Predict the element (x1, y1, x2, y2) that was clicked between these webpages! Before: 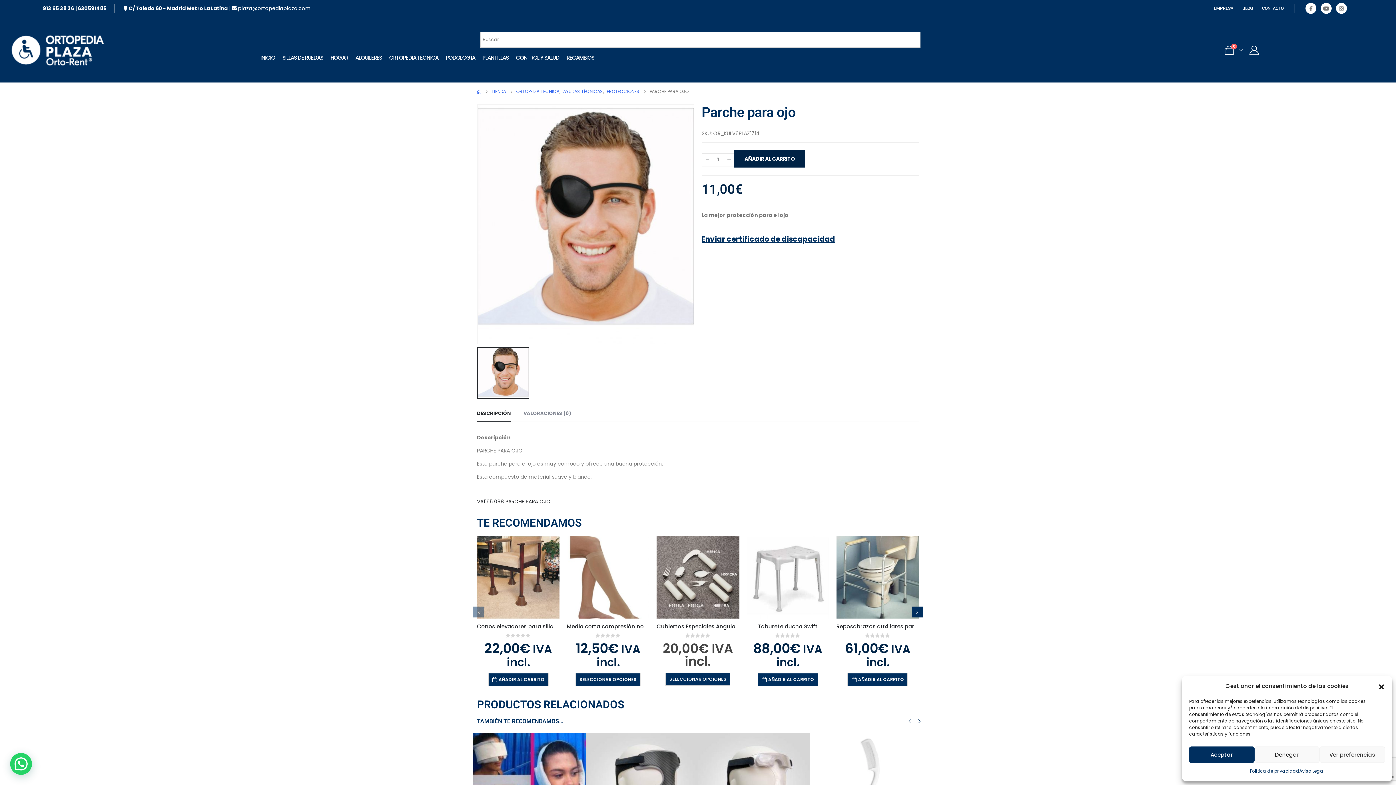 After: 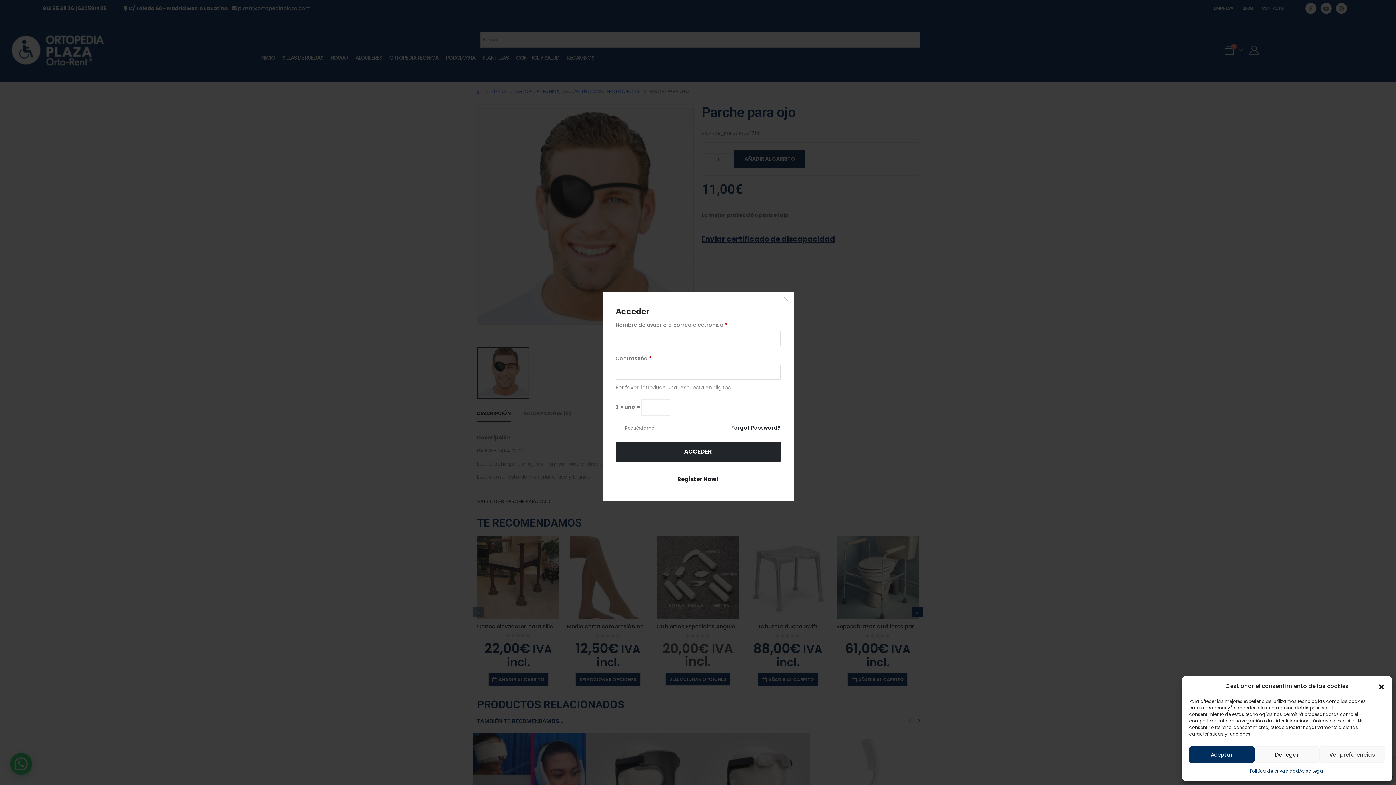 Action: bbox: (1248, 45, 1260, 54)